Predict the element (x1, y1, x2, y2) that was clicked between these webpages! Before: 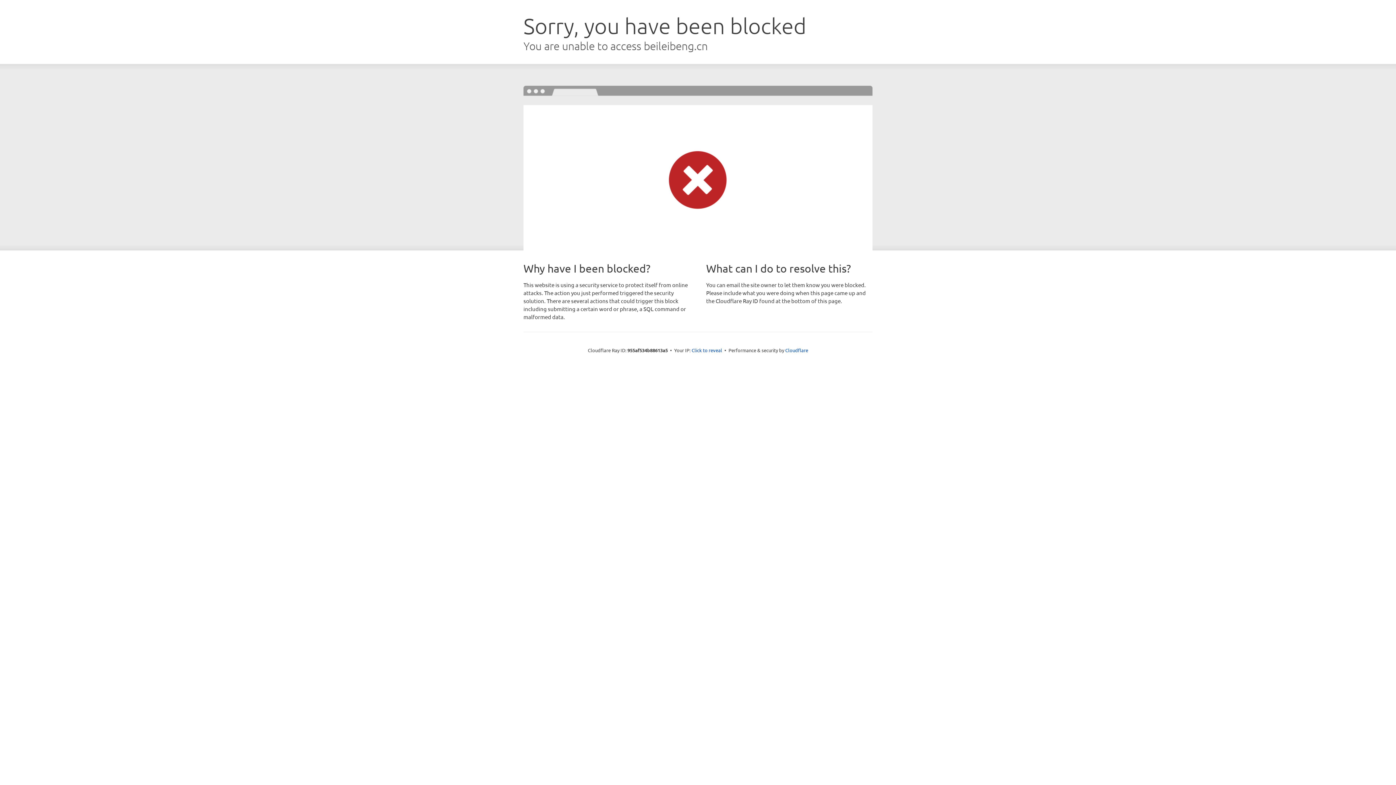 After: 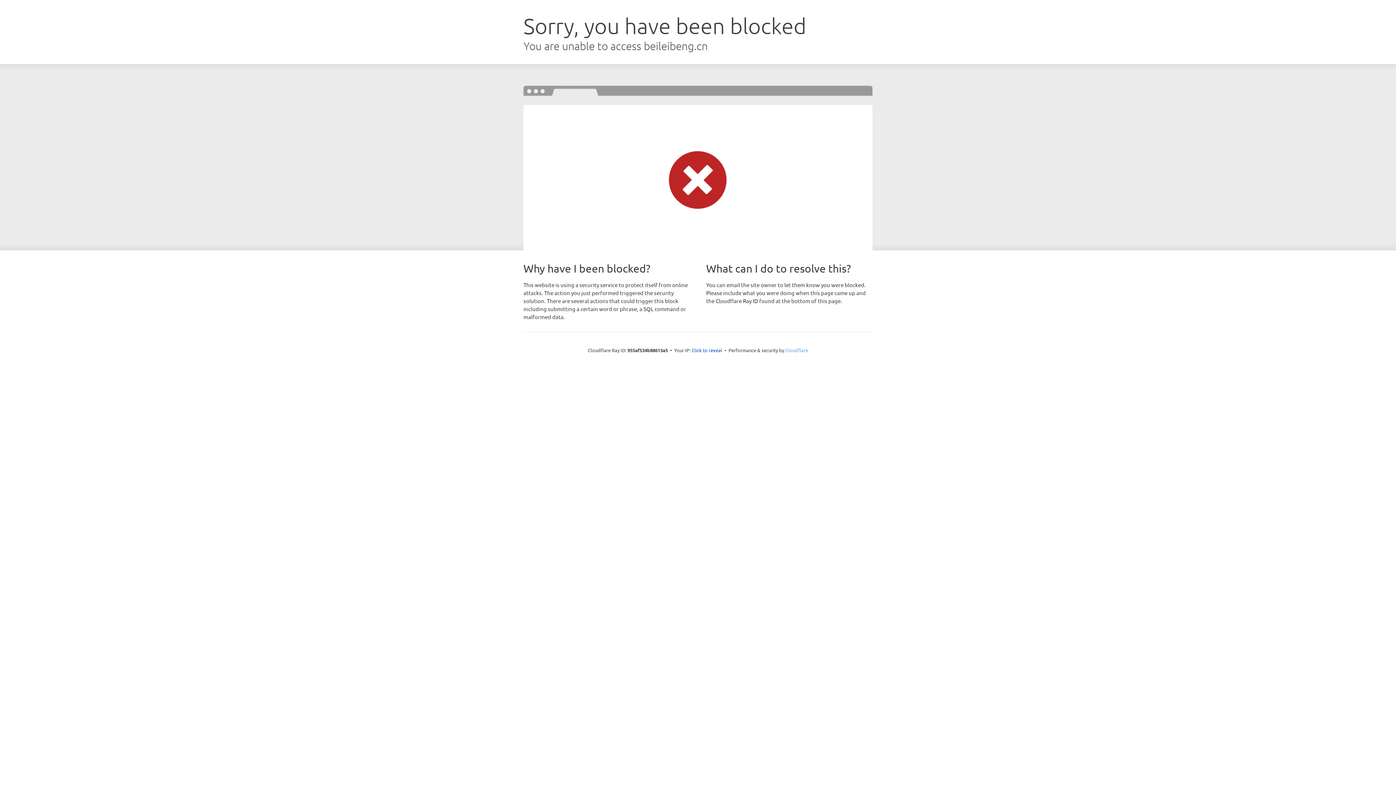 Action: bbox: (785, 347, 808, 353) label: Cloudflare